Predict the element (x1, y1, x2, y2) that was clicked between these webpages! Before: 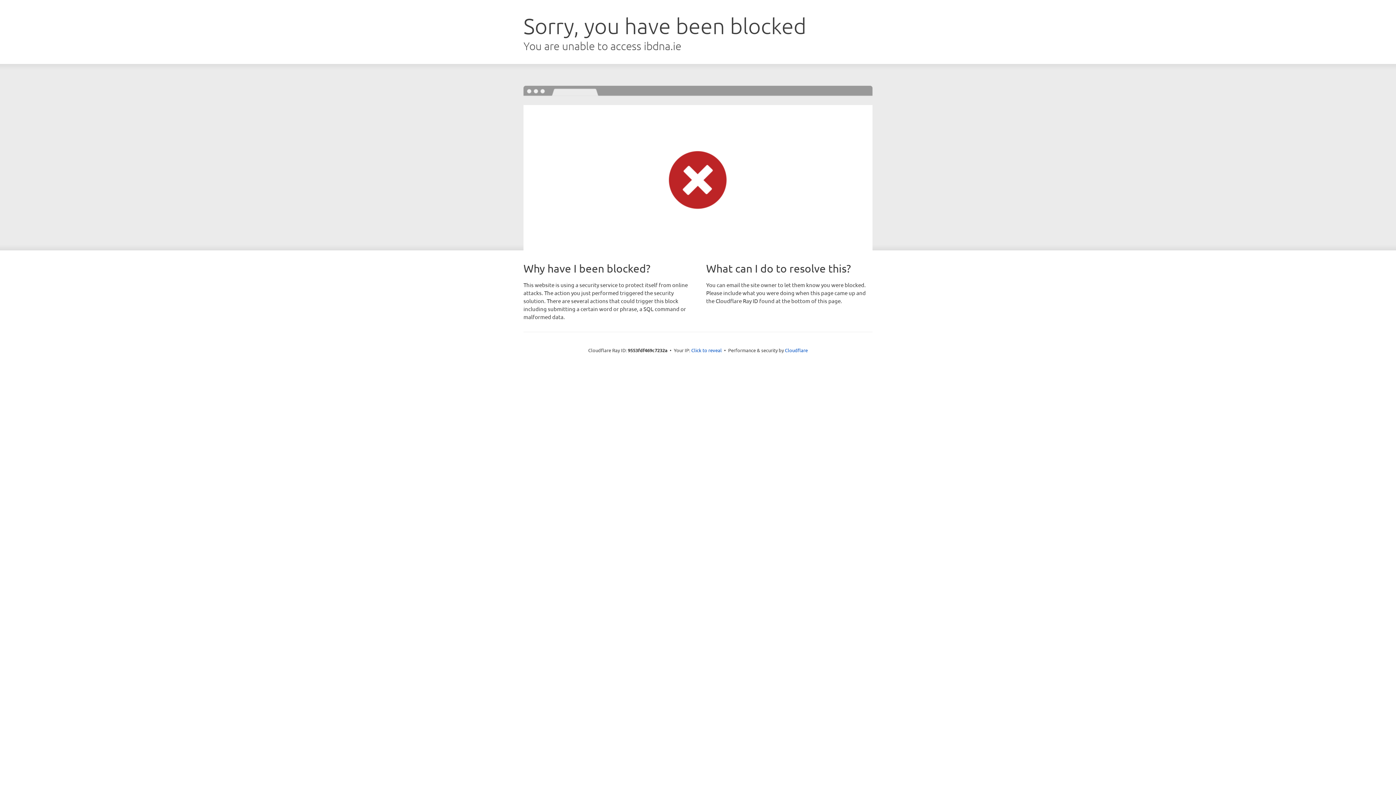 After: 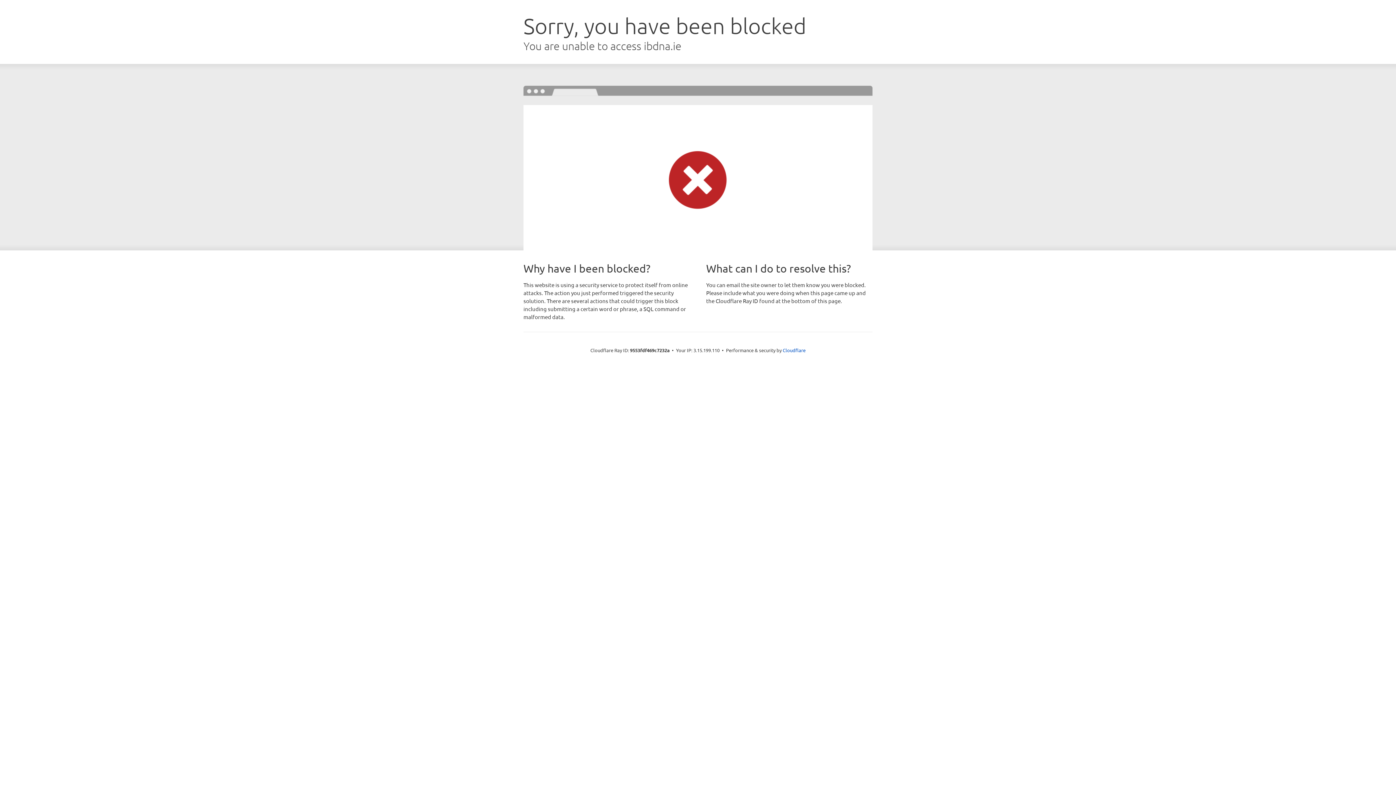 Action: label: Click to reveal bbox: (691, 346, 722, 353)